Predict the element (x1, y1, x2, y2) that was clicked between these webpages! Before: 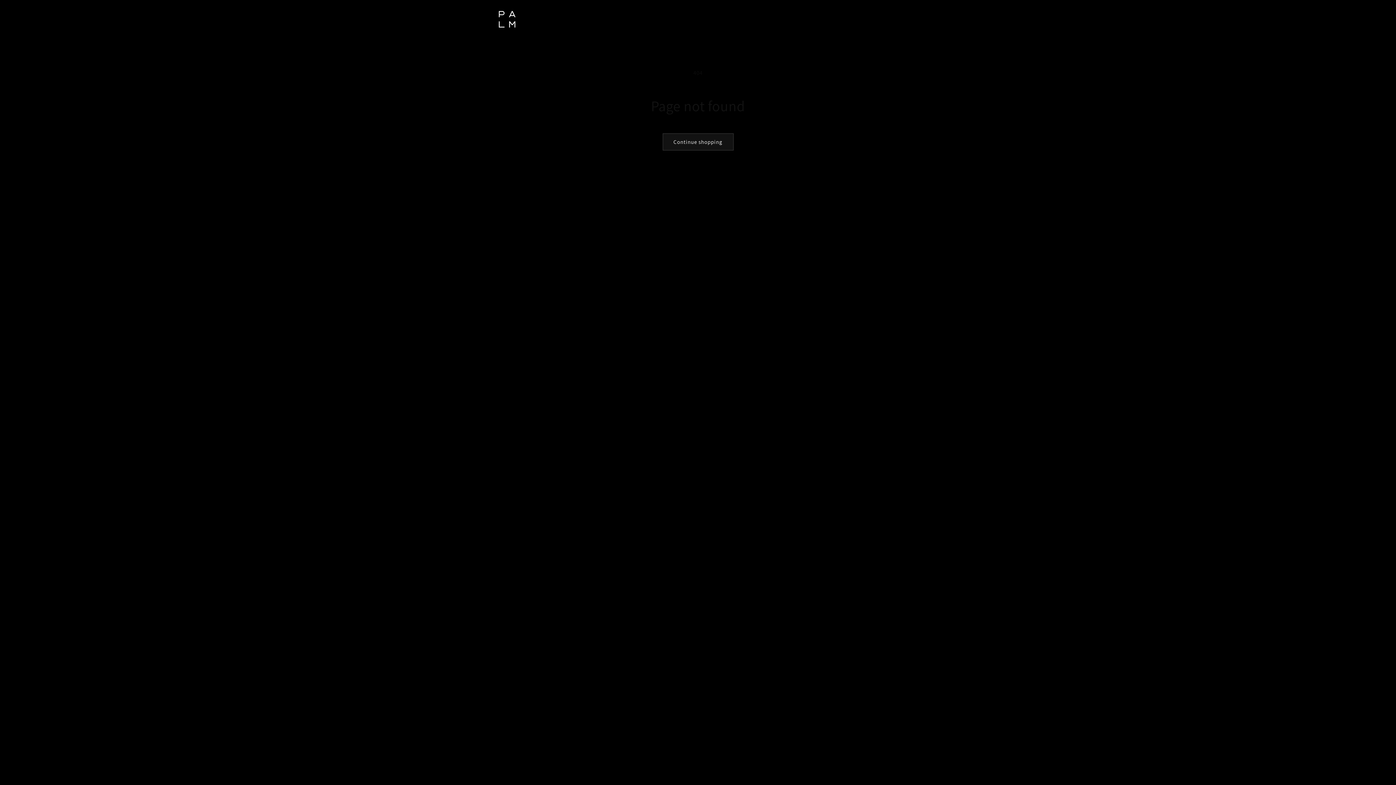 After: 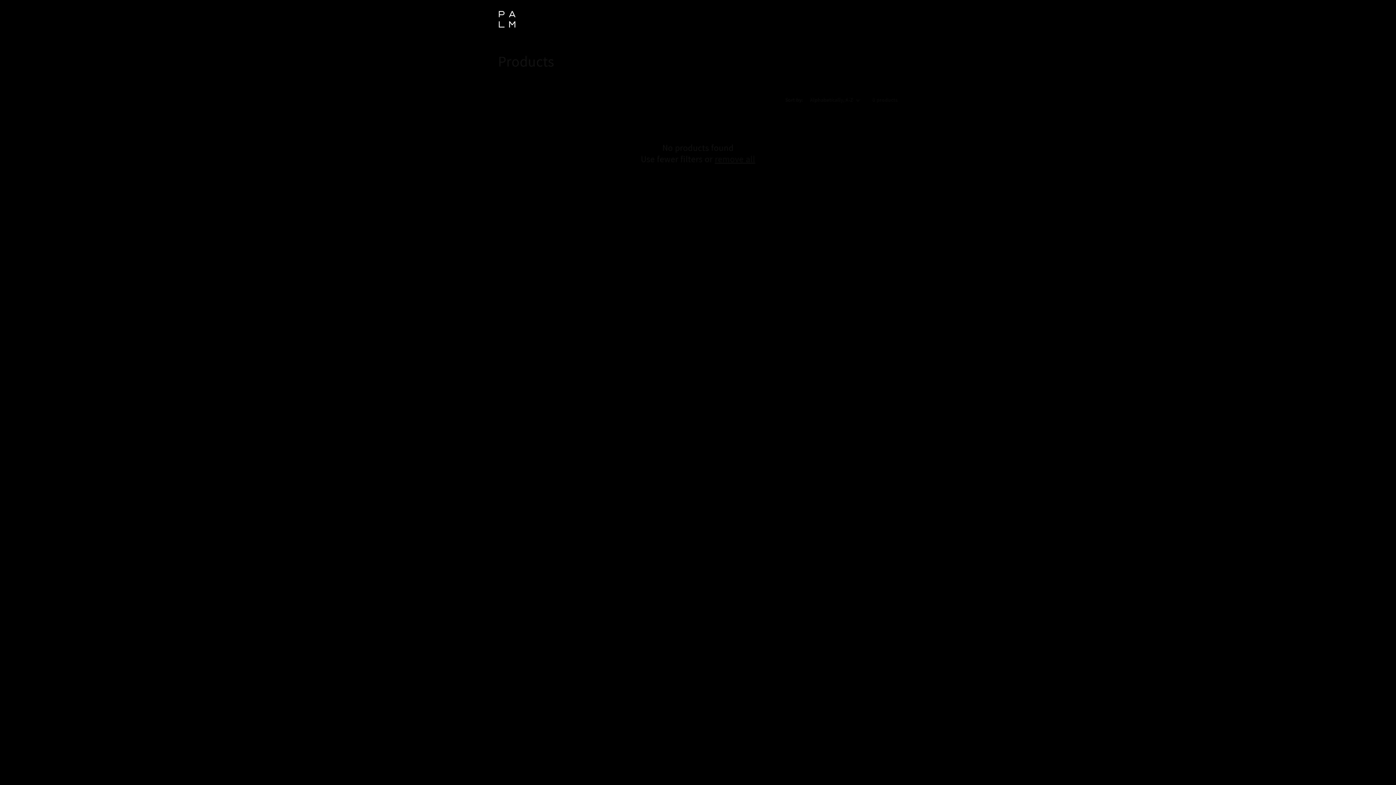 Action: label: Continue shopping bbox: (662, 133, 733, 150)